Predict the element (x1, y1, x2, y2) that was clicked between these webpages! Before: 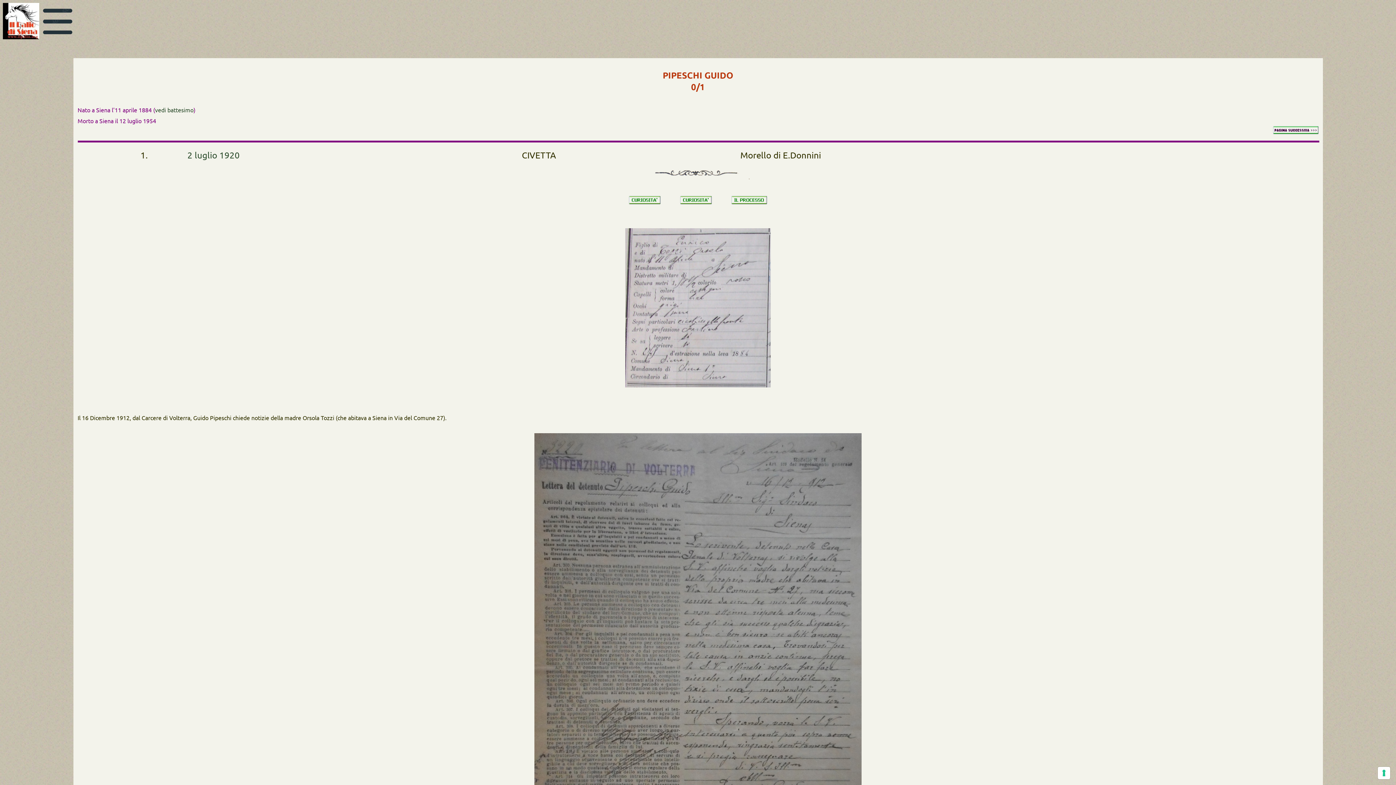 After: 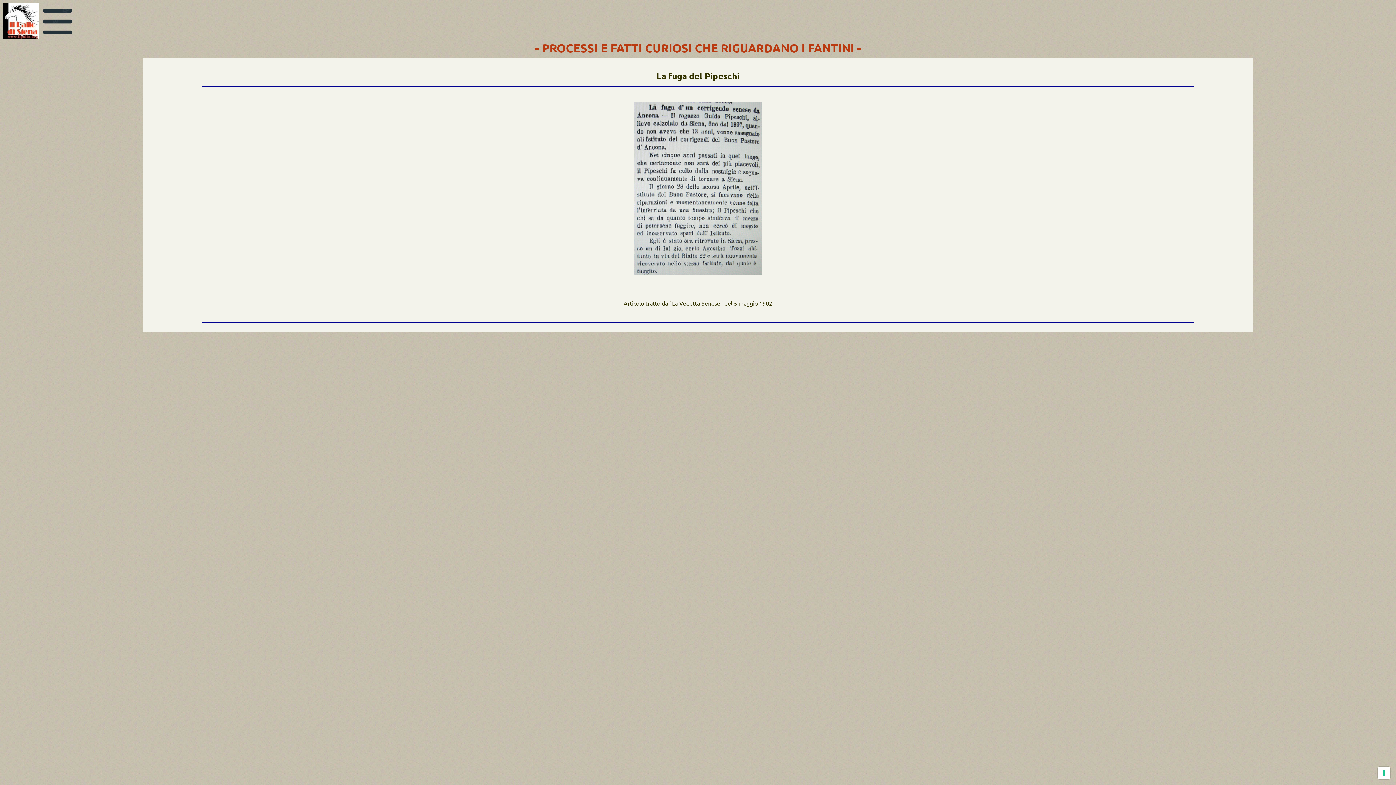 Action: bbox: (629, 195, 660, 206)